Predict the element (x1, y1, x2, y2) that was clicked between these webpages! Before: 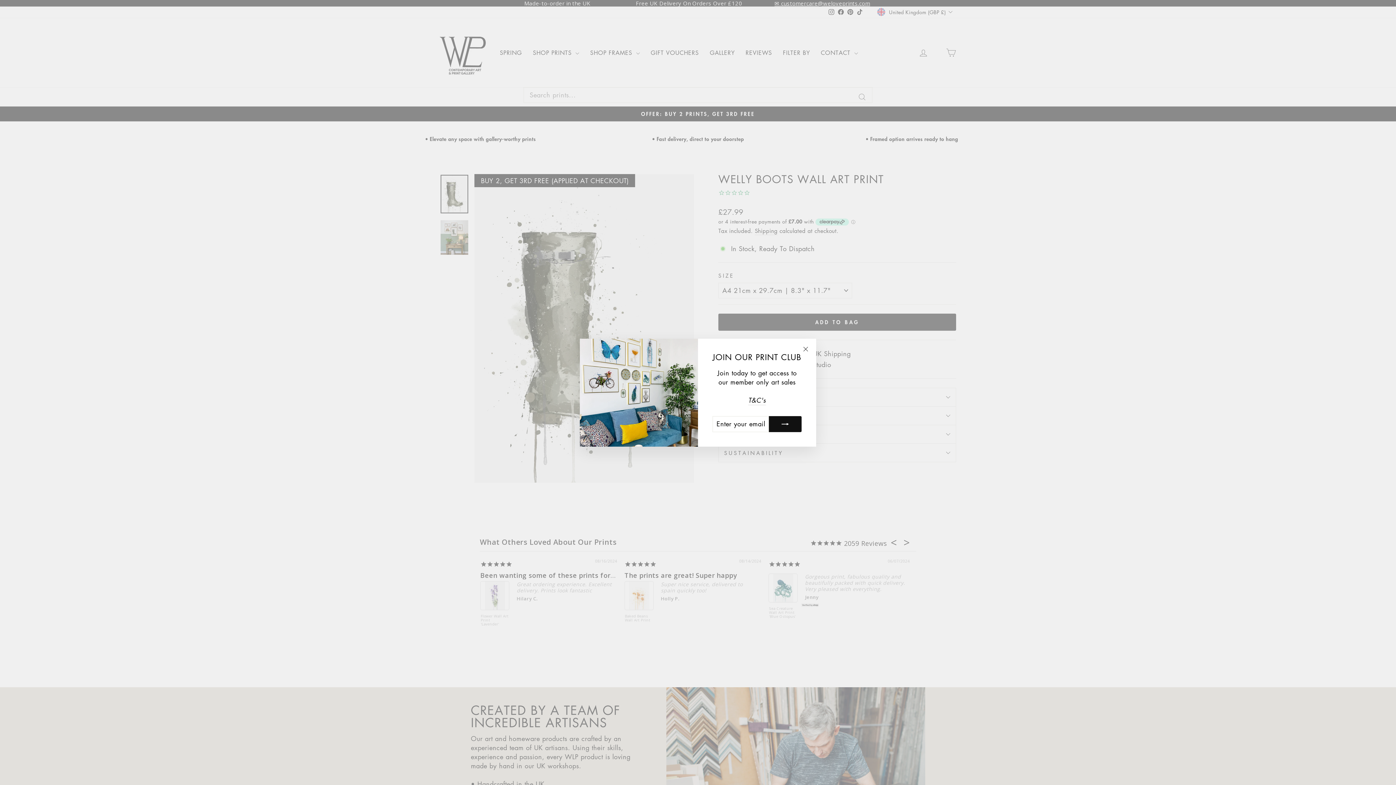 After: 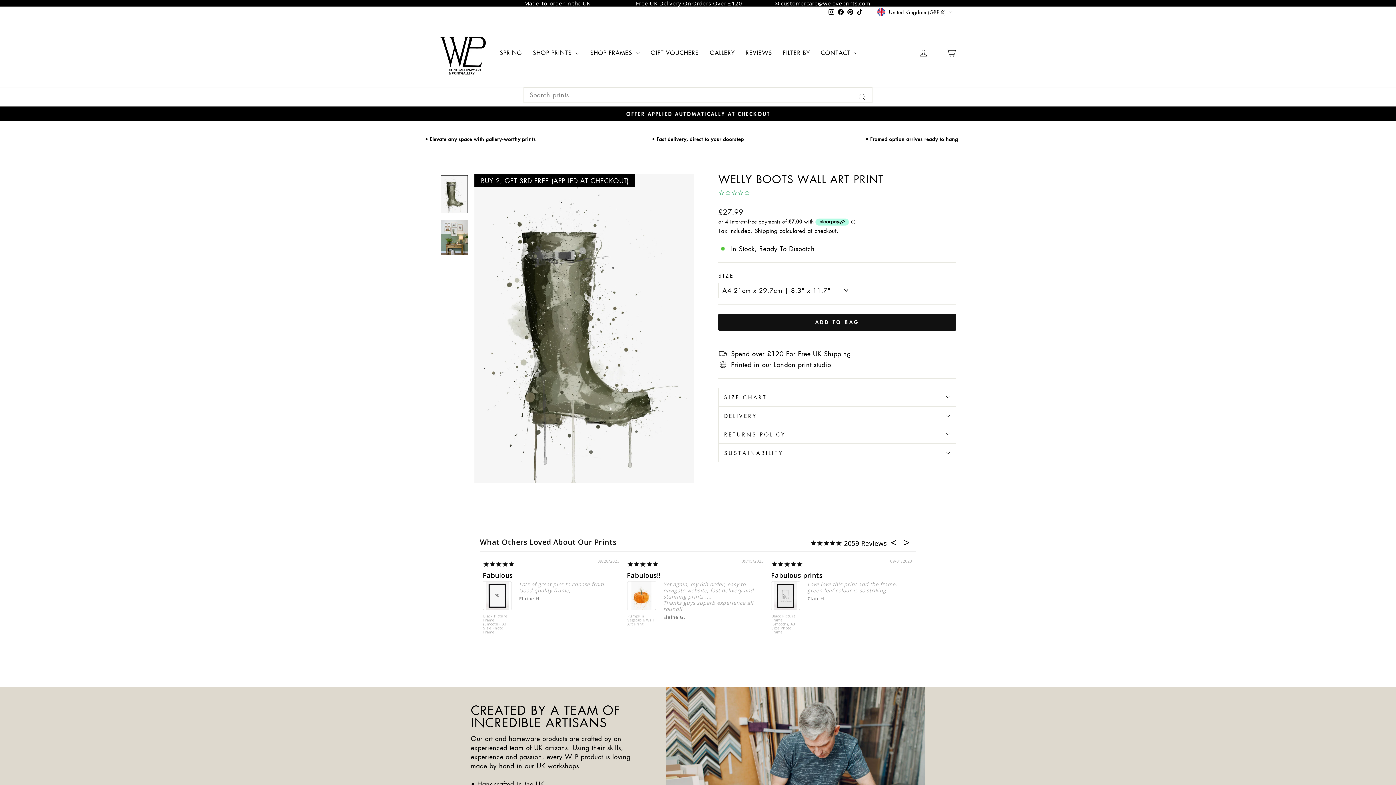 Action: bbox: (798, 353, 812, 367) label: "Close (esc)"